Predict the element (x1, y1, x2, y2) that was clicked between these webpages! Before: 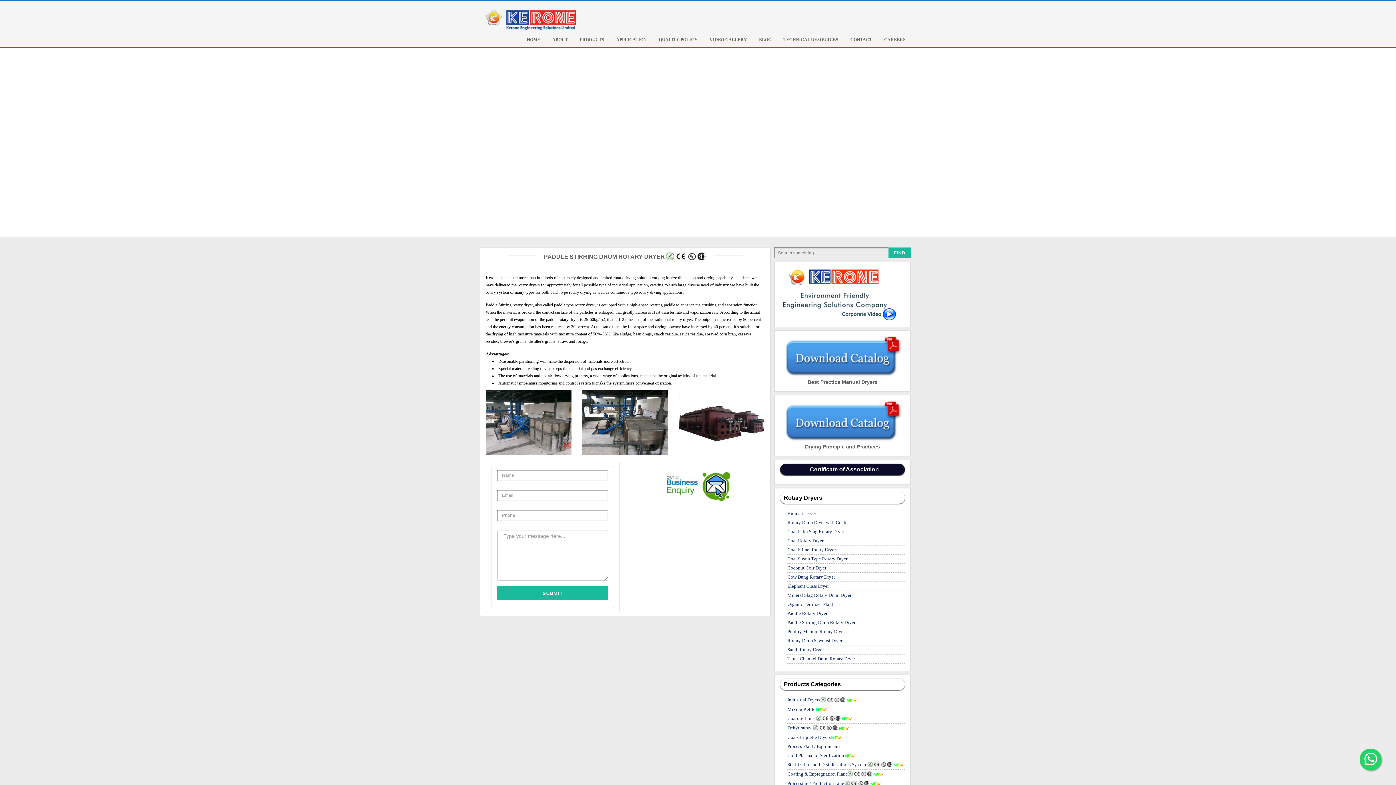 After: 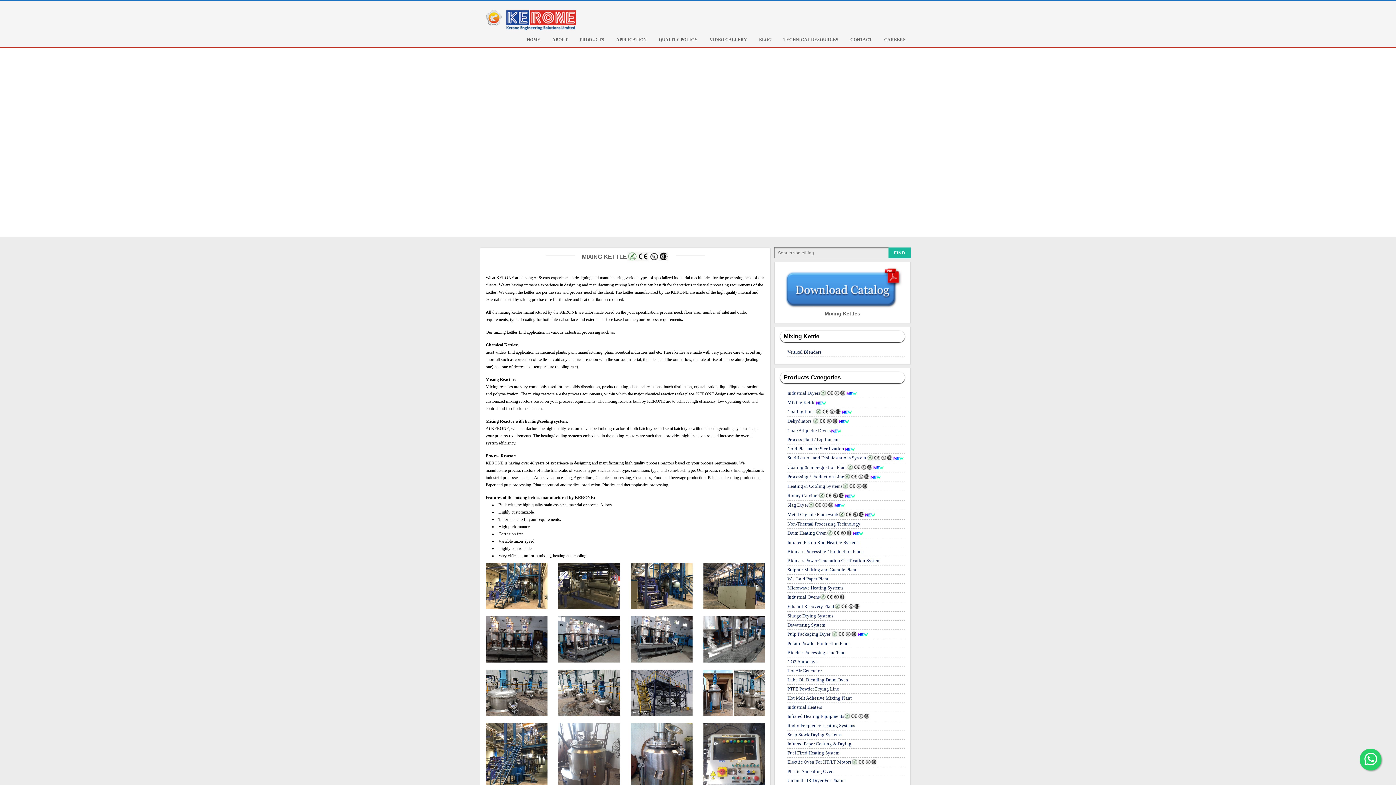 Action: bbox: (787, 706, 826, 712) label: Mixing Kettle